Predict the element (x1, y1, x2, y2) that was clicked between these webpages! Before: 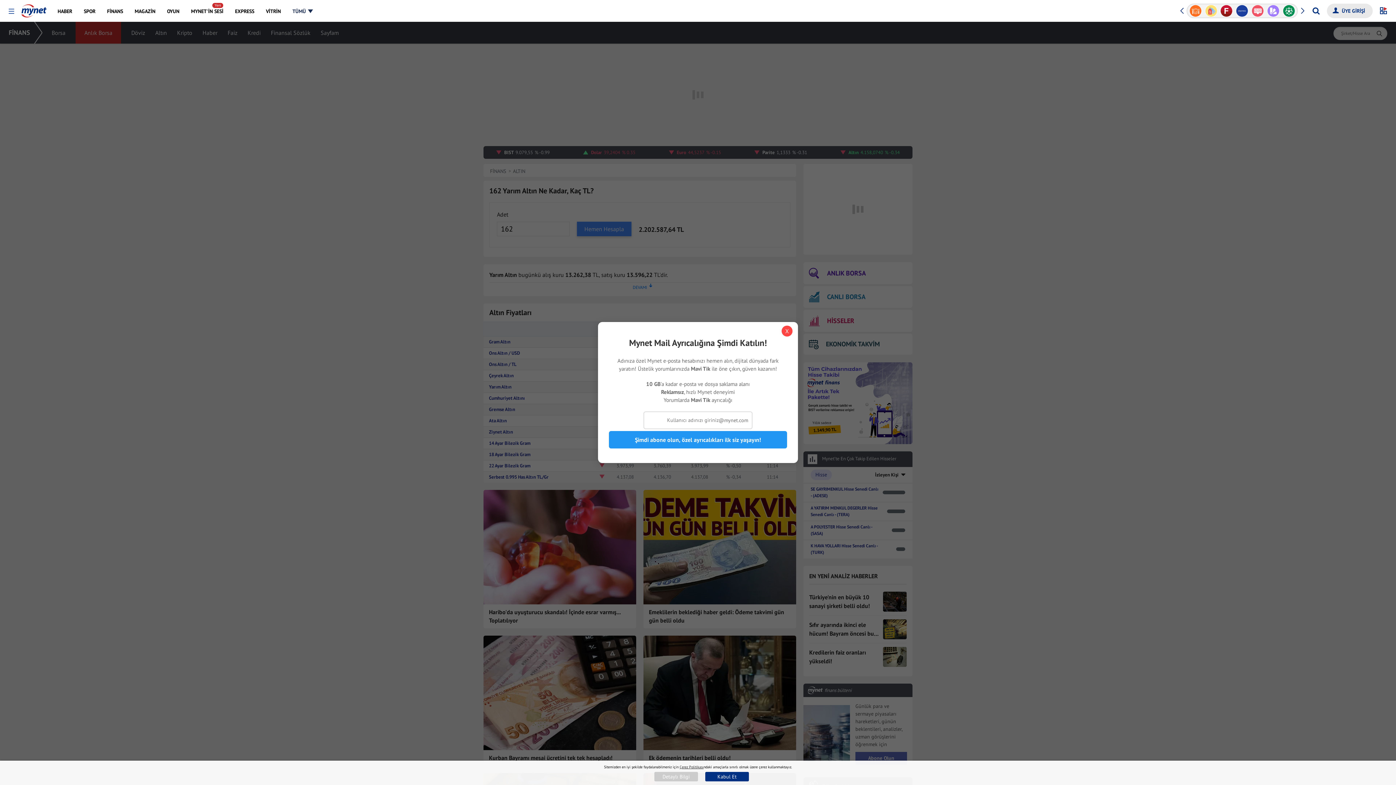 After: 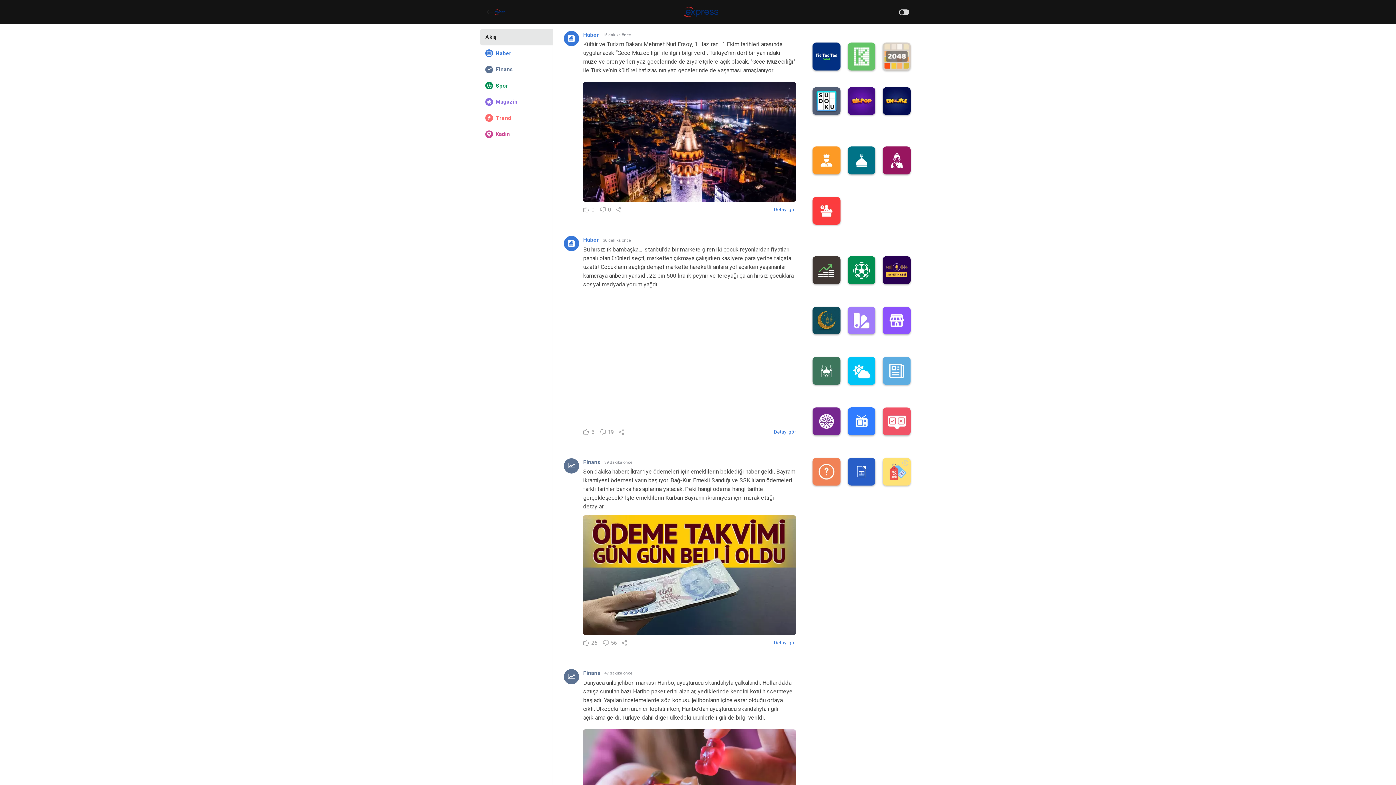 Action: bbox: (1281, 4, 1297, 17)